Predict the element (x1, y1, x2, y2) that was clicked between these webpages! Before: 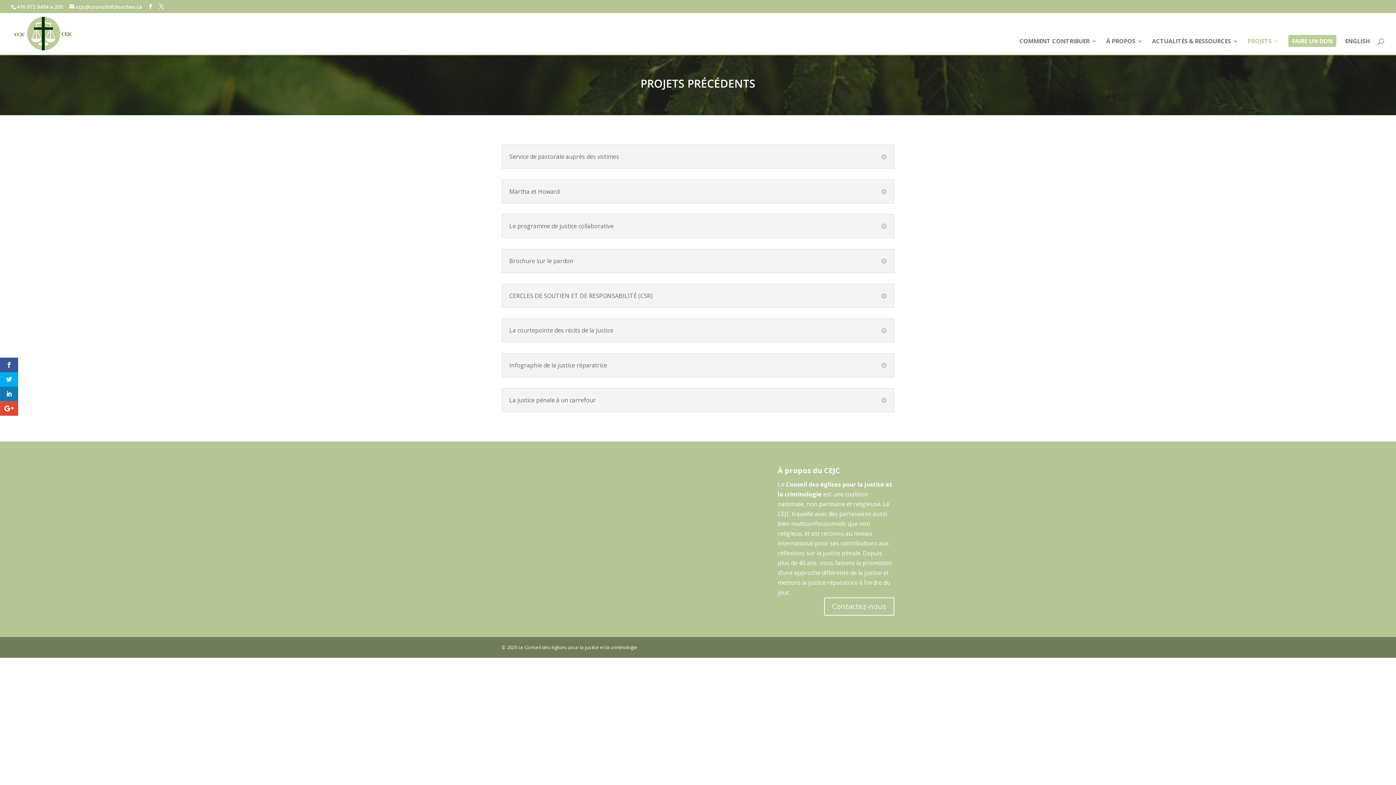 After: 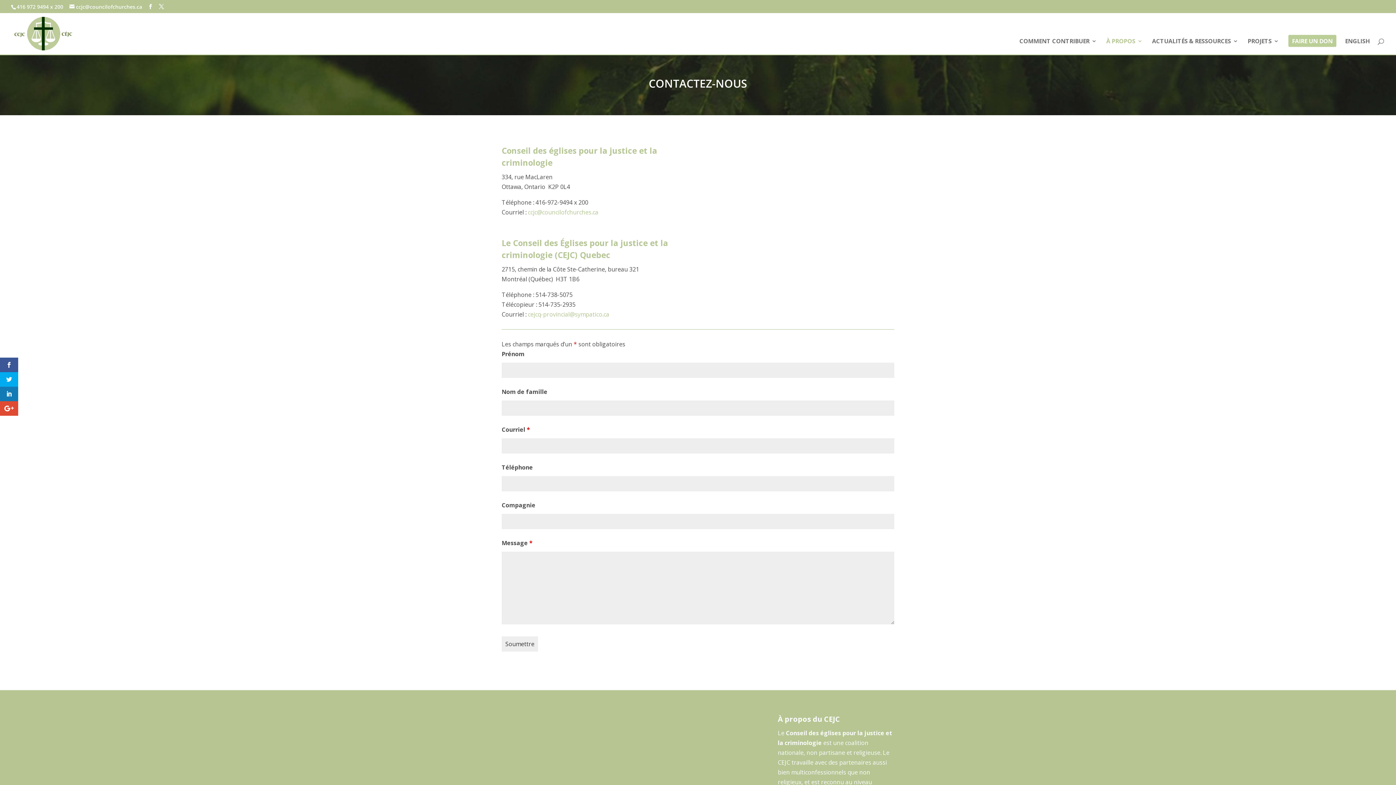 Action: bbox: (824, 597, 894, 615) label: Contactez-nous